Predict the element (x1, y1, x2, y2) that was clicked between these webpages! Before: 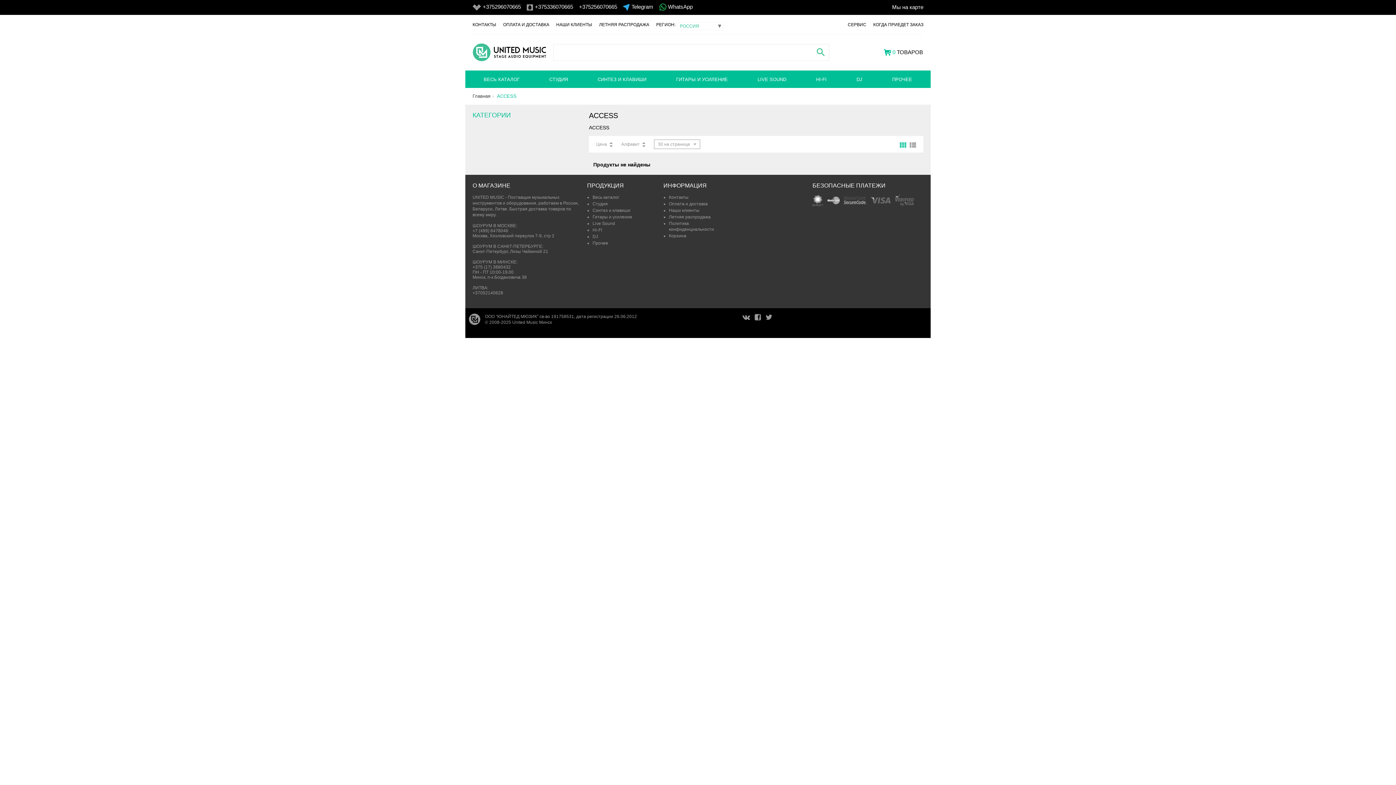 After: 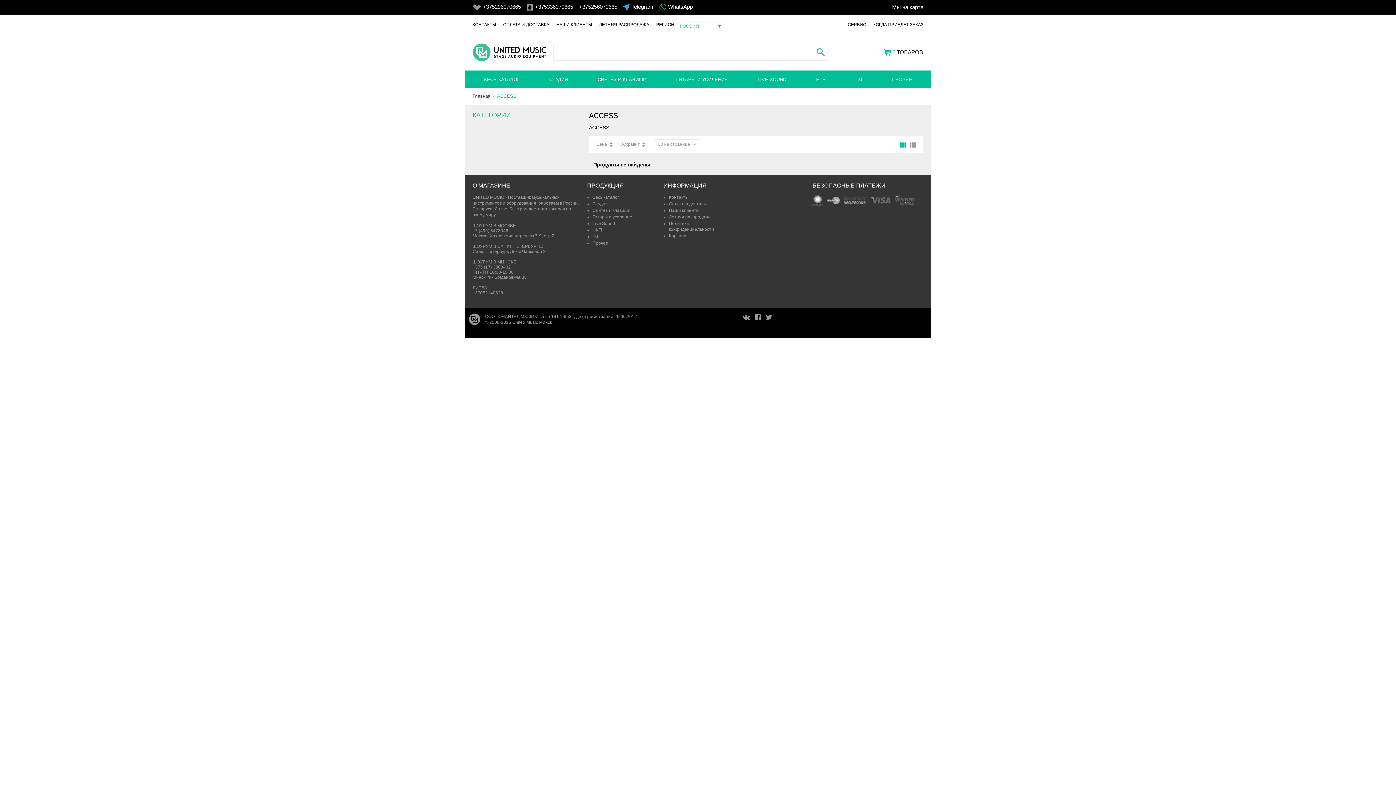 Action: bbox: (609, 141, 612, 144)